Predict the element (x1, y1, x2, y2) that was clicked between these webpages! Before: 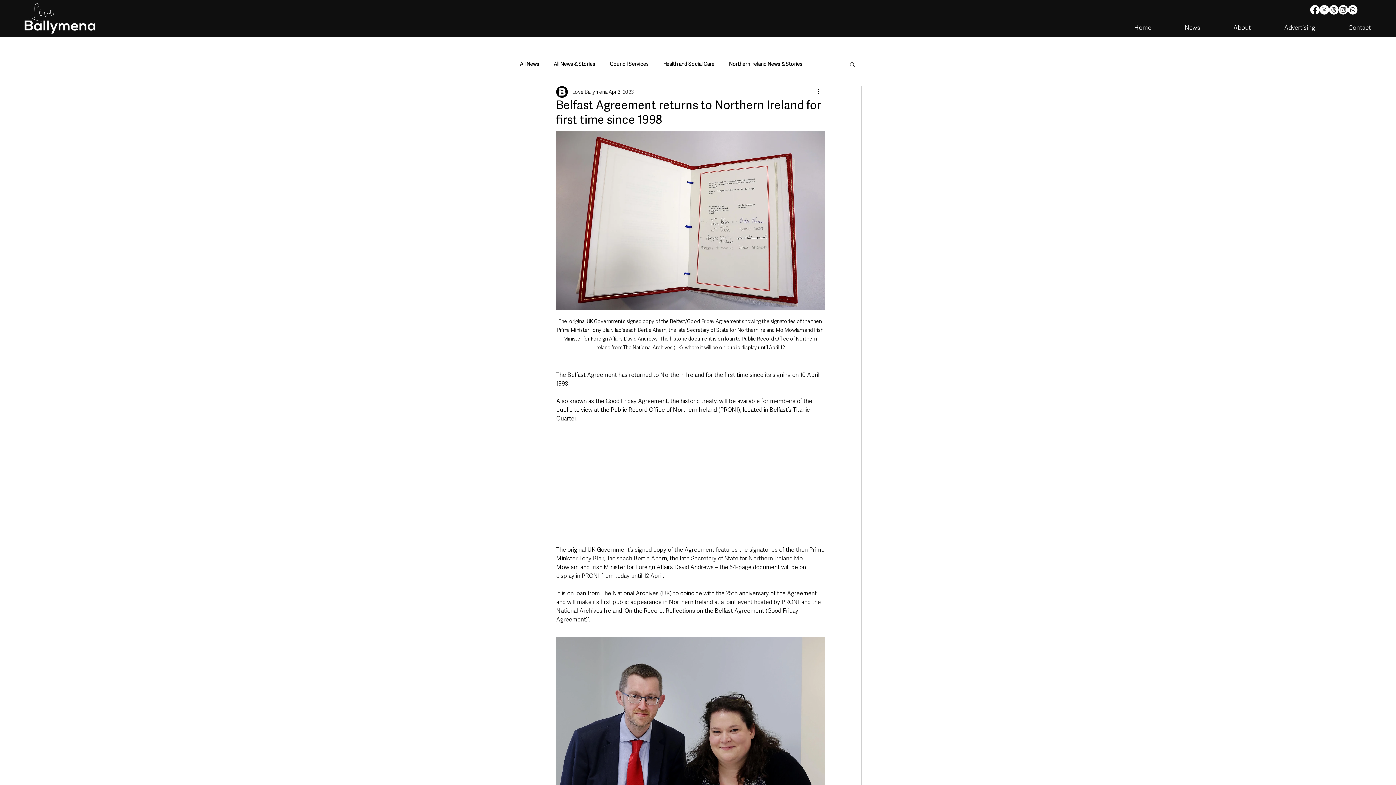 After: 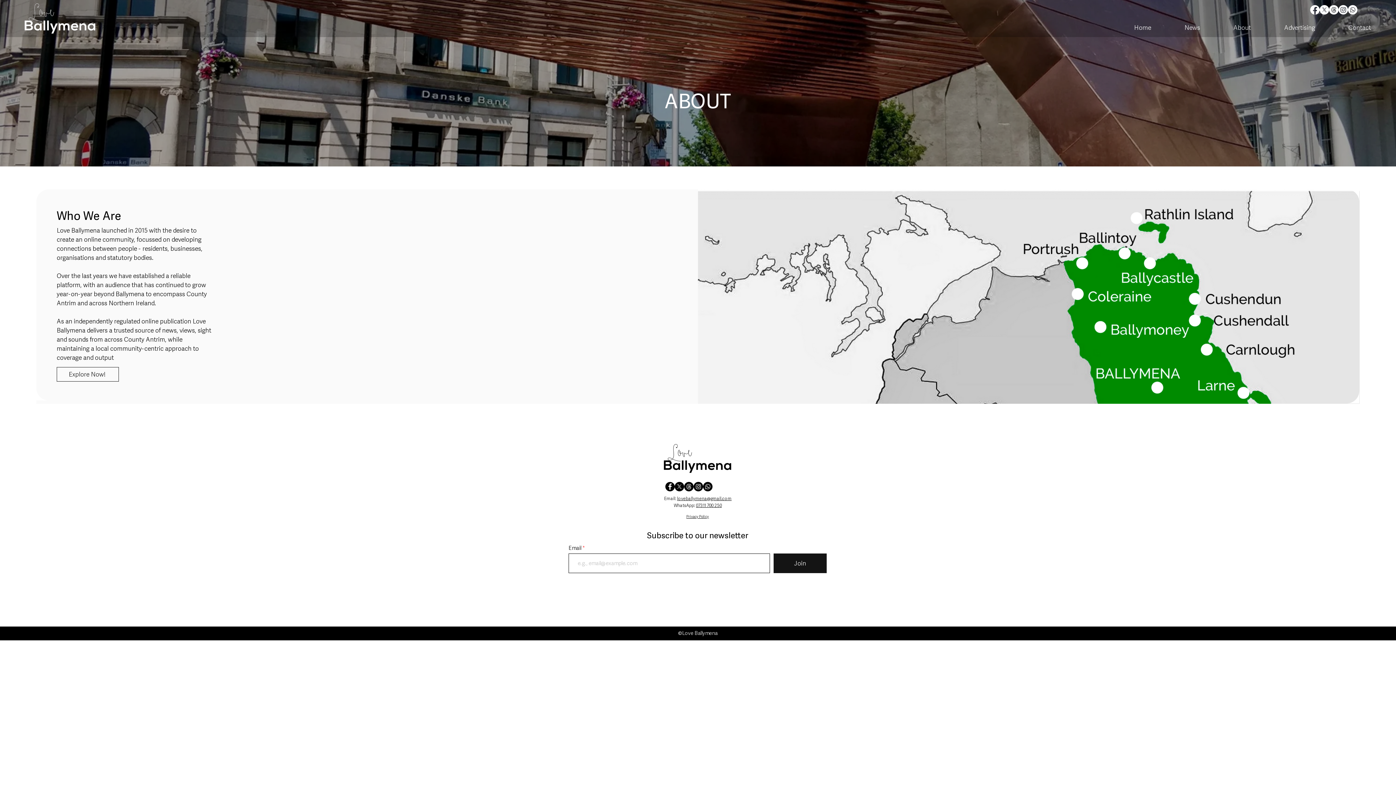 Action: label: About bbox: (1206, 20, 1254, 34)